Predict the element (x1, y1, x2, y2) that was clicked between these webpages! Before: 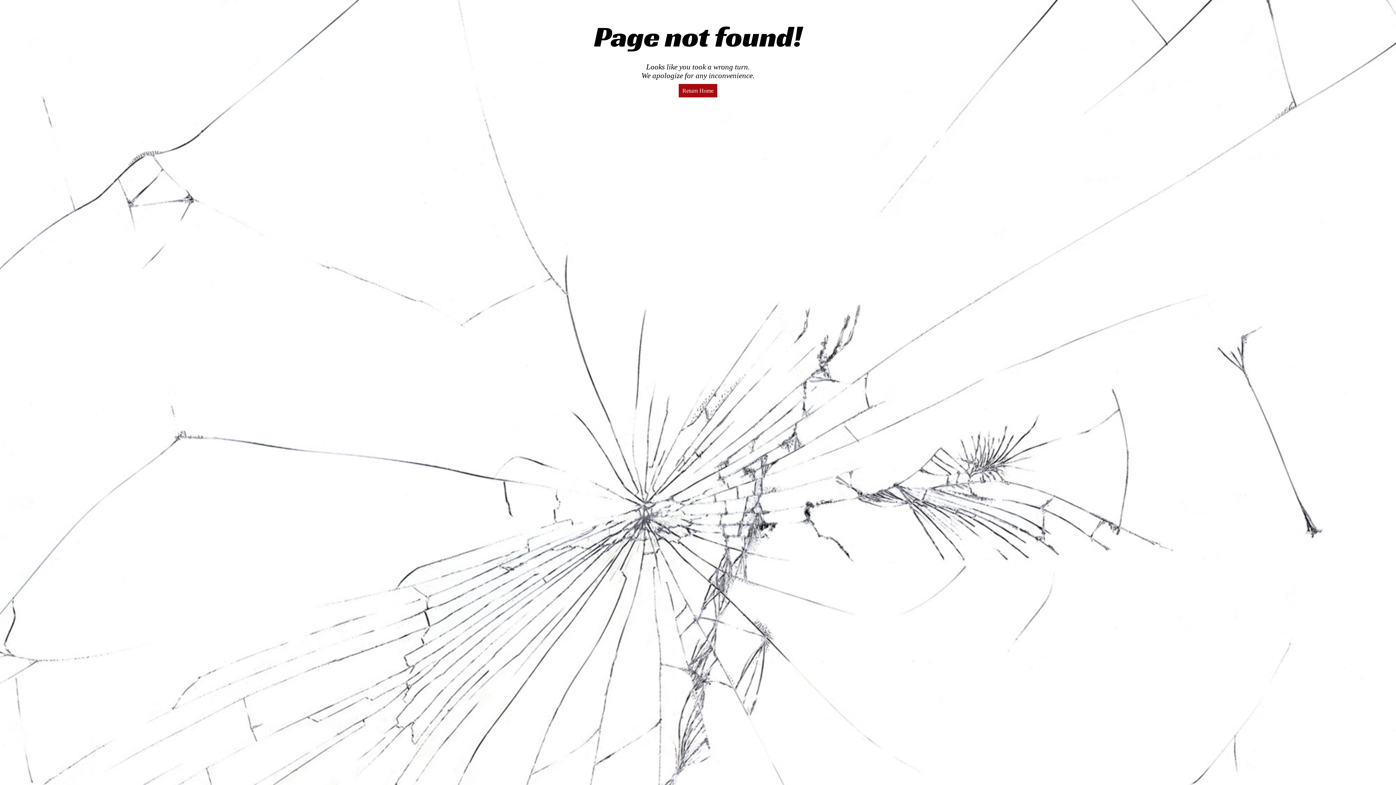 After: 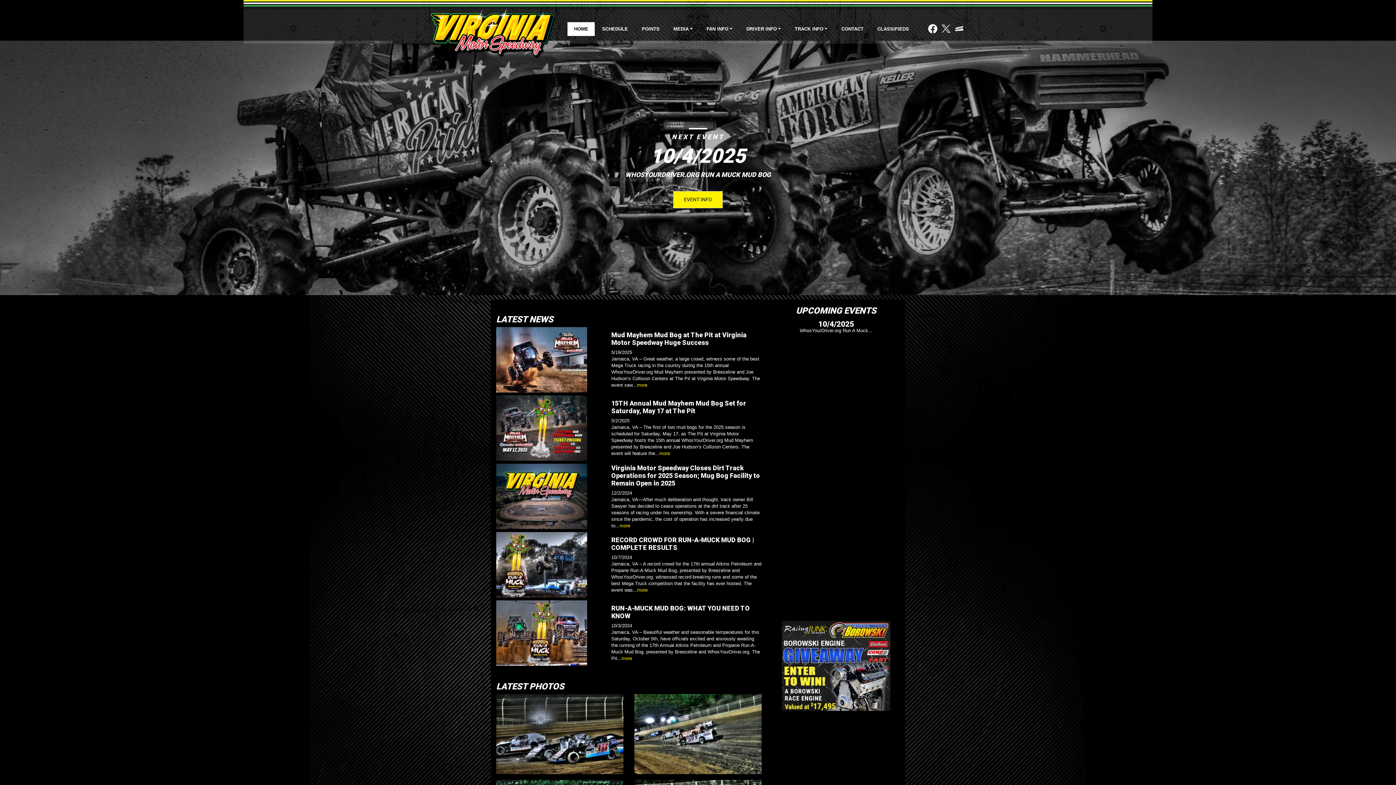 Action: bbox: (678, 83, 717, 97) label: Return Home